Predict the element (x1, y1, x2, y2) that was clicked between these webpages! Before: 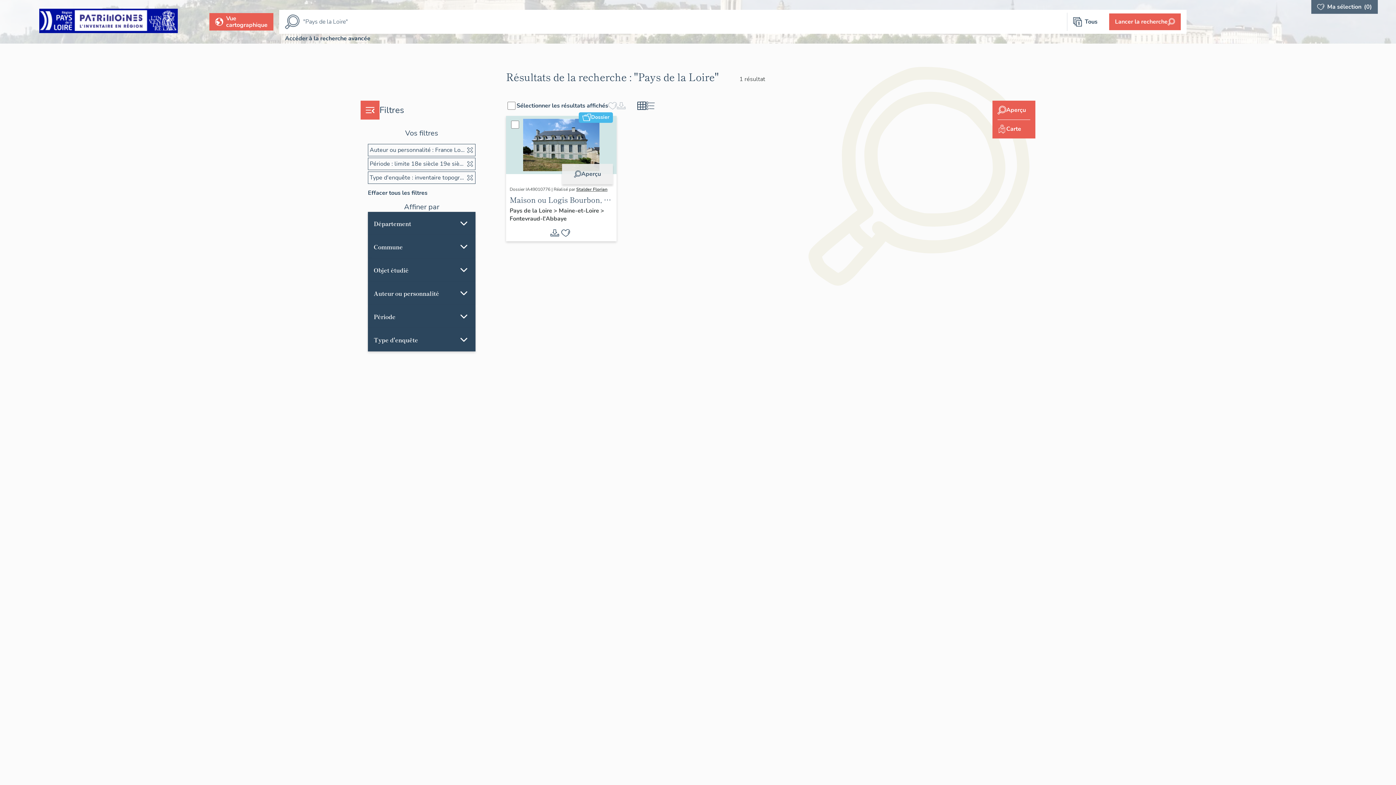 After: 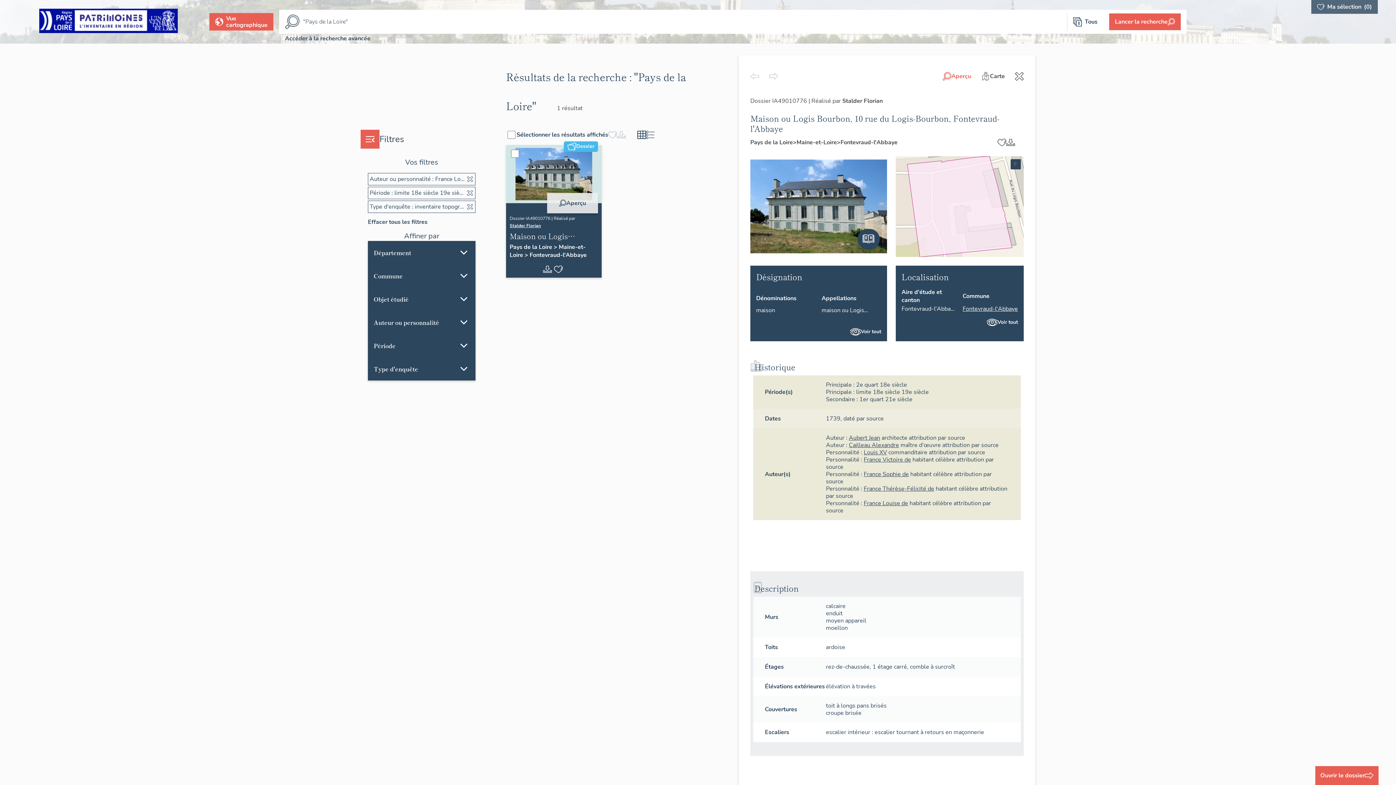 Action: bbox: (992, 100, 1035, 119) label: Aperçu